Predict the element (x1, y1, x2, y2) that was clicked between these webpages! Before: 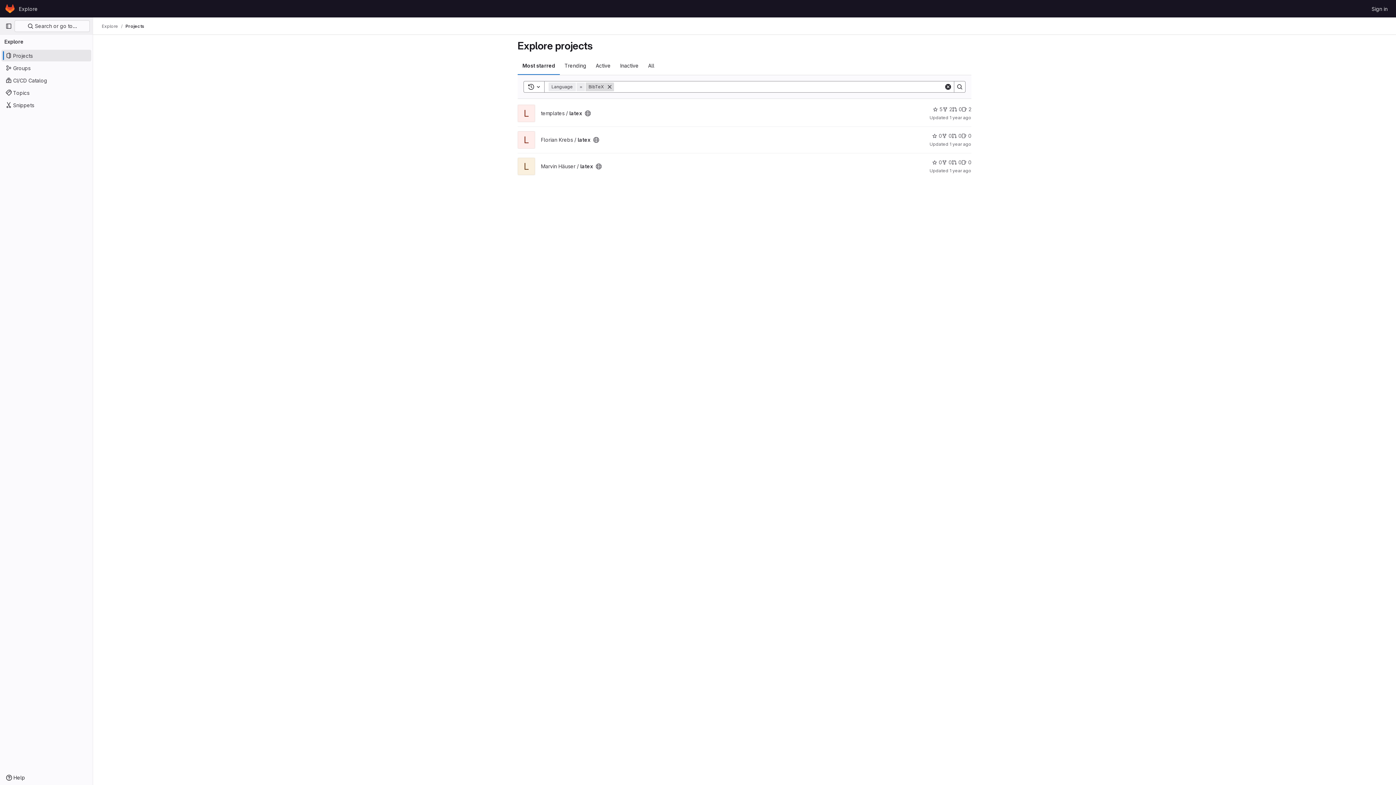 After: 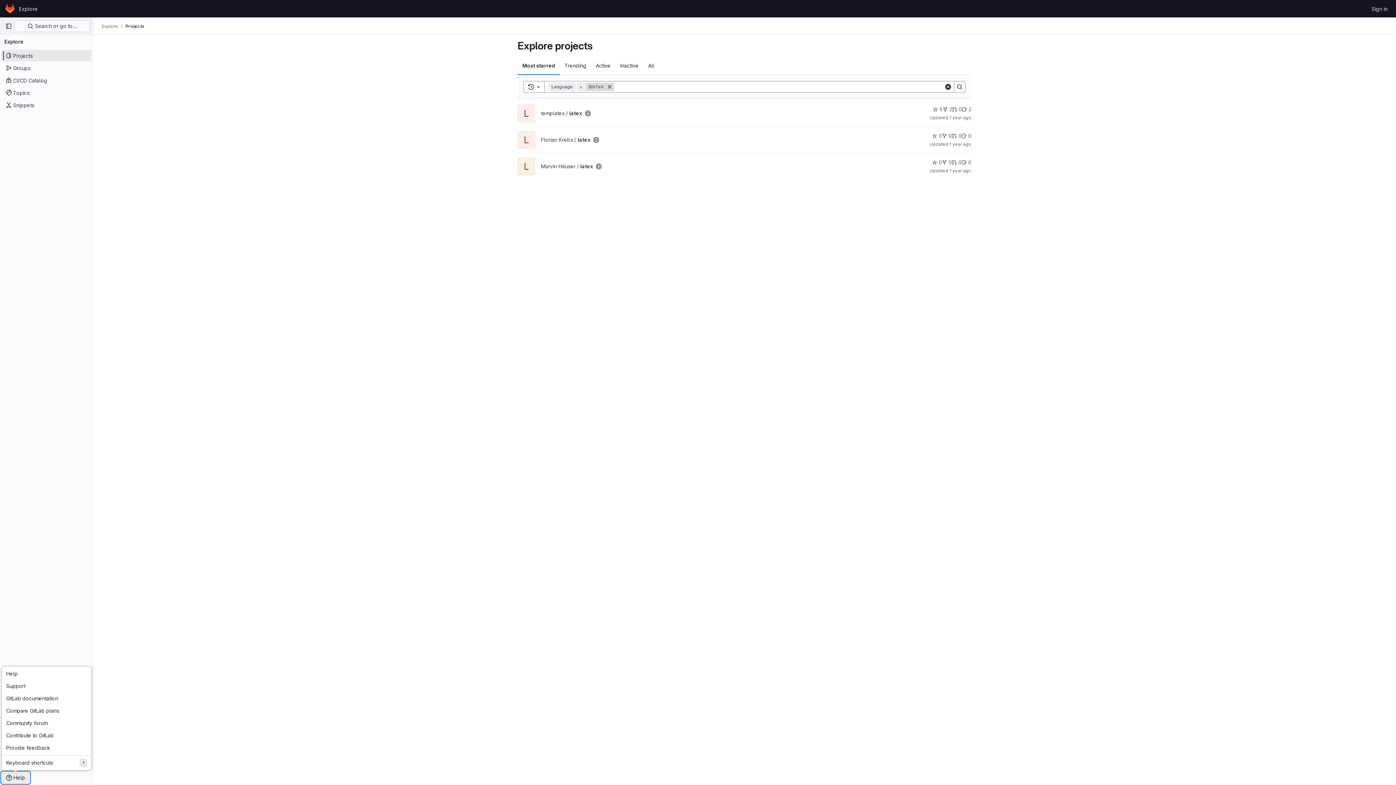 Action: bbox: (1, 772, 29, 784) label: Help